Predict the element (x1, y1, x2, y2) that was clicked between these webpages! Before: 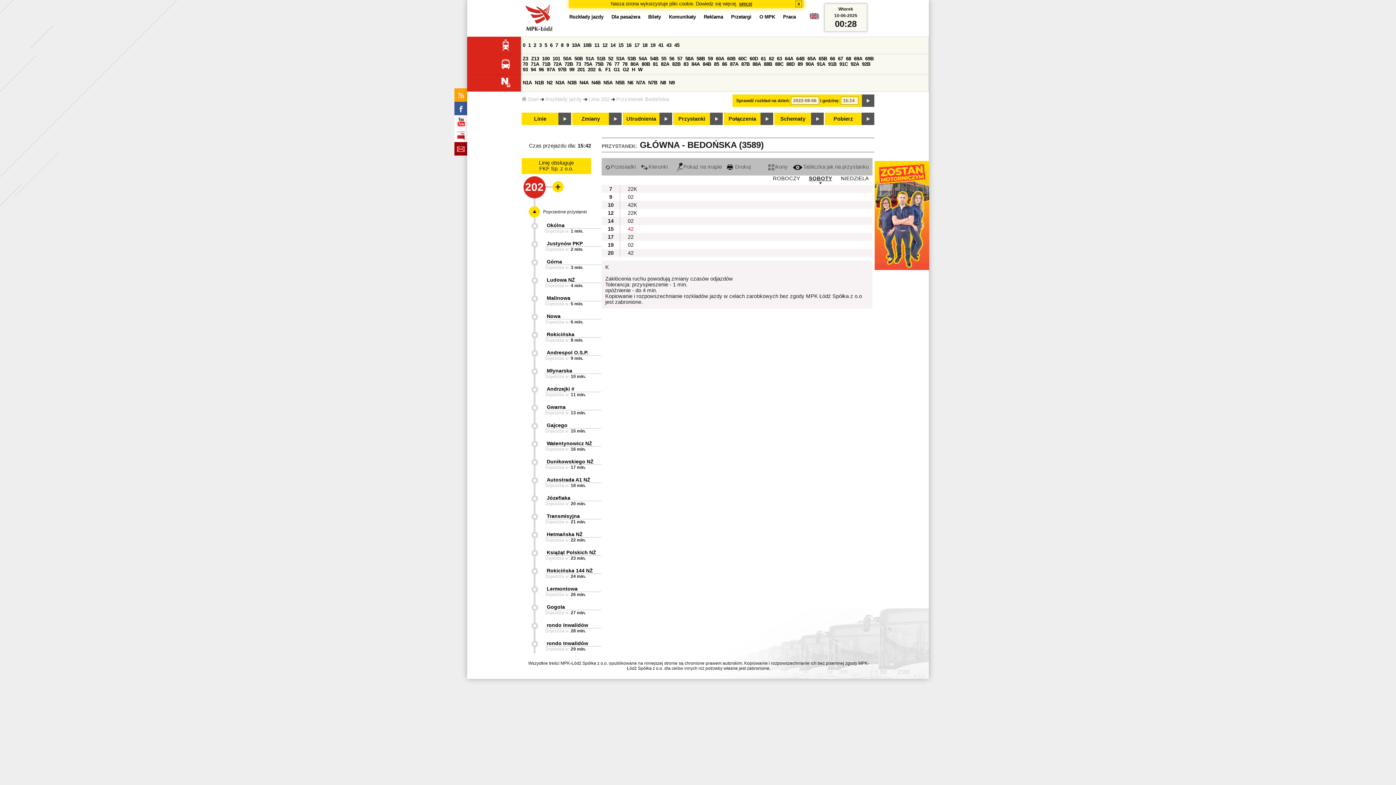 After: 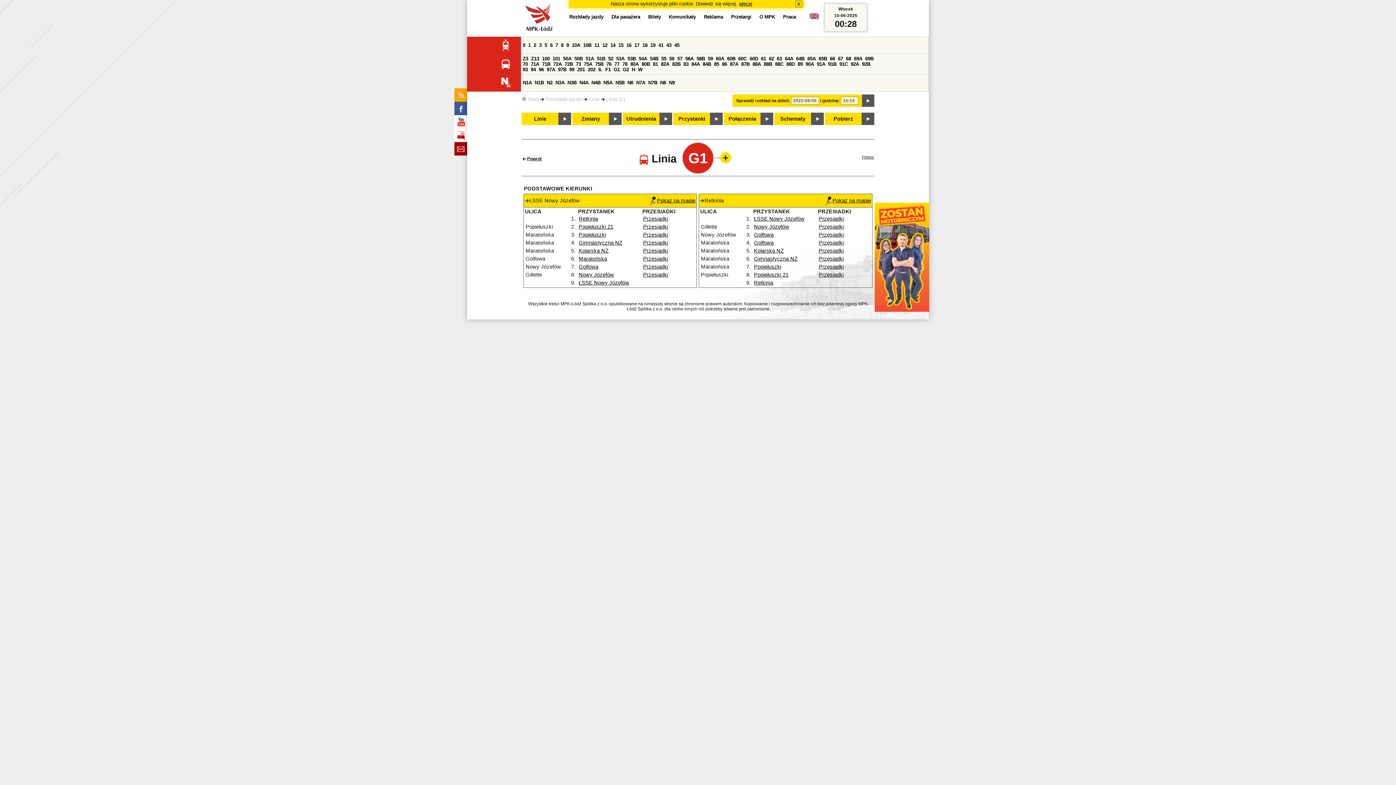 Action: label: G1 bbox: (613, 66, 620, 72)